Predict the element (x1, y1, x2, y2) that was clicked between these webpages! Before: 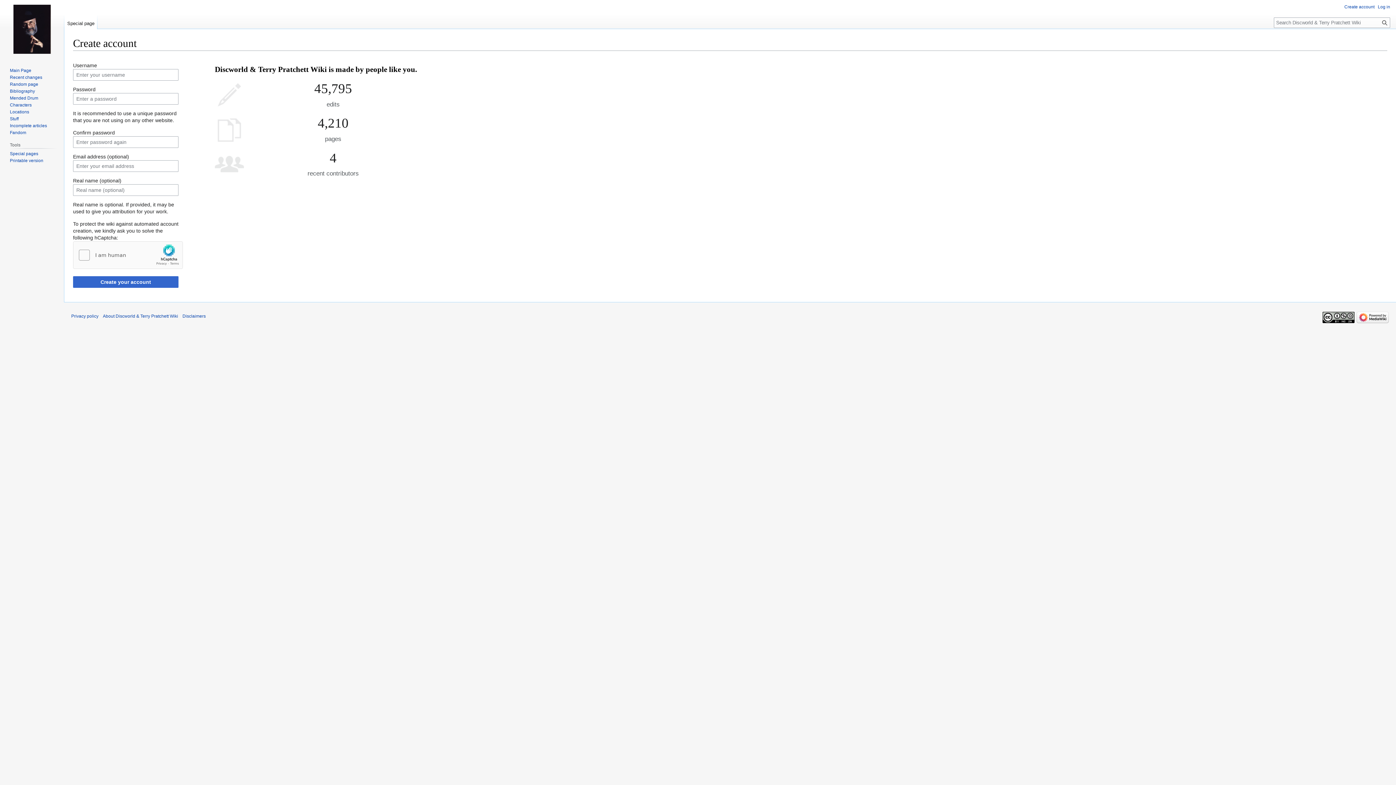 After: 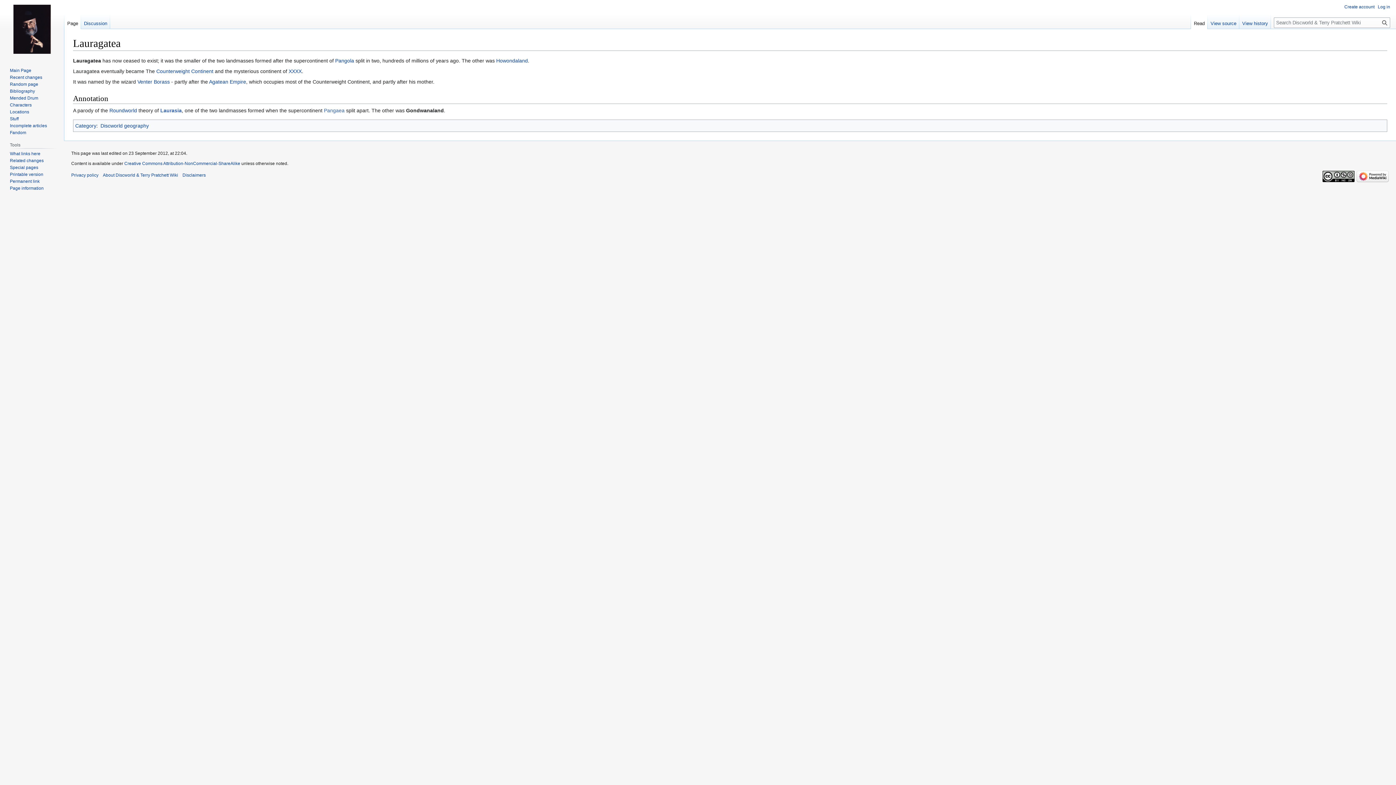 Action: label: Random page bbox: (9, 81, 38, 86)